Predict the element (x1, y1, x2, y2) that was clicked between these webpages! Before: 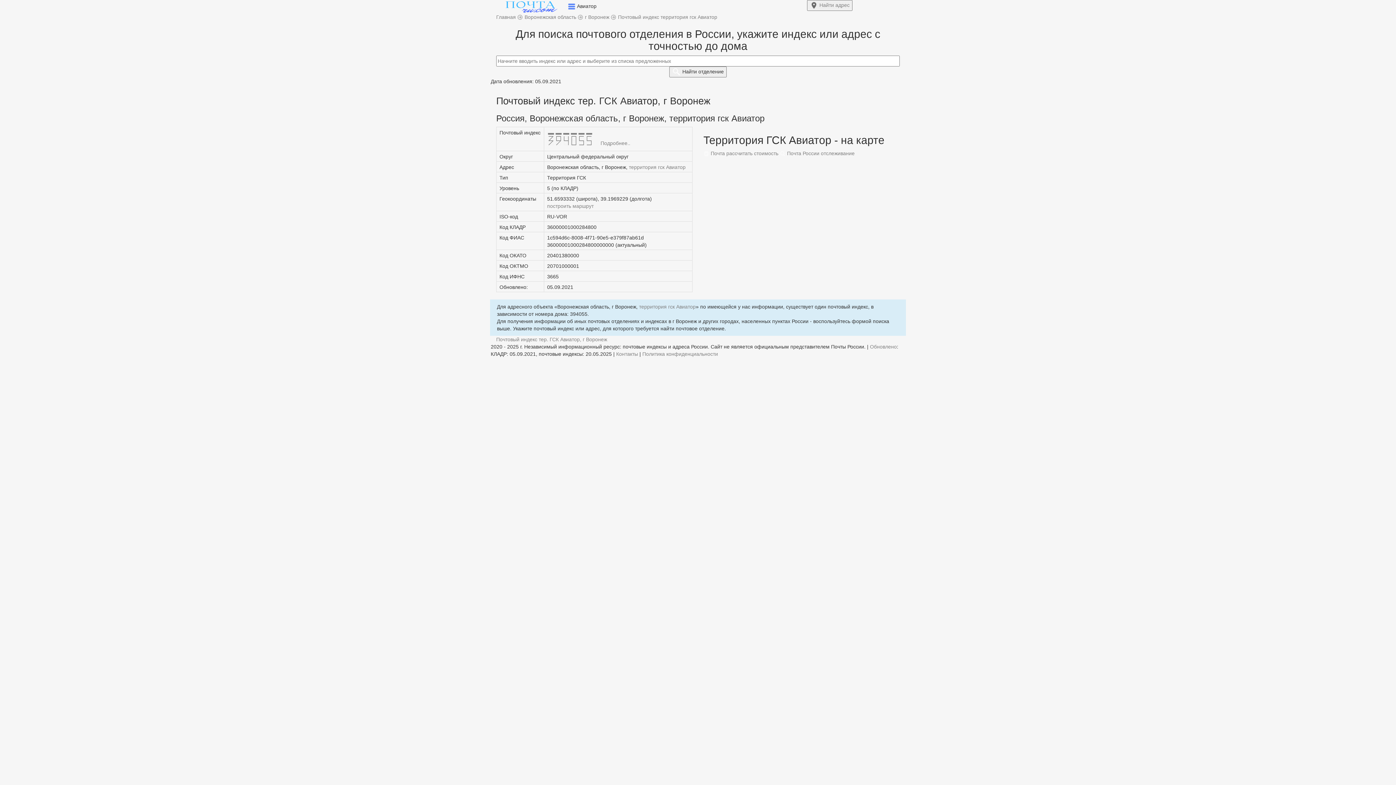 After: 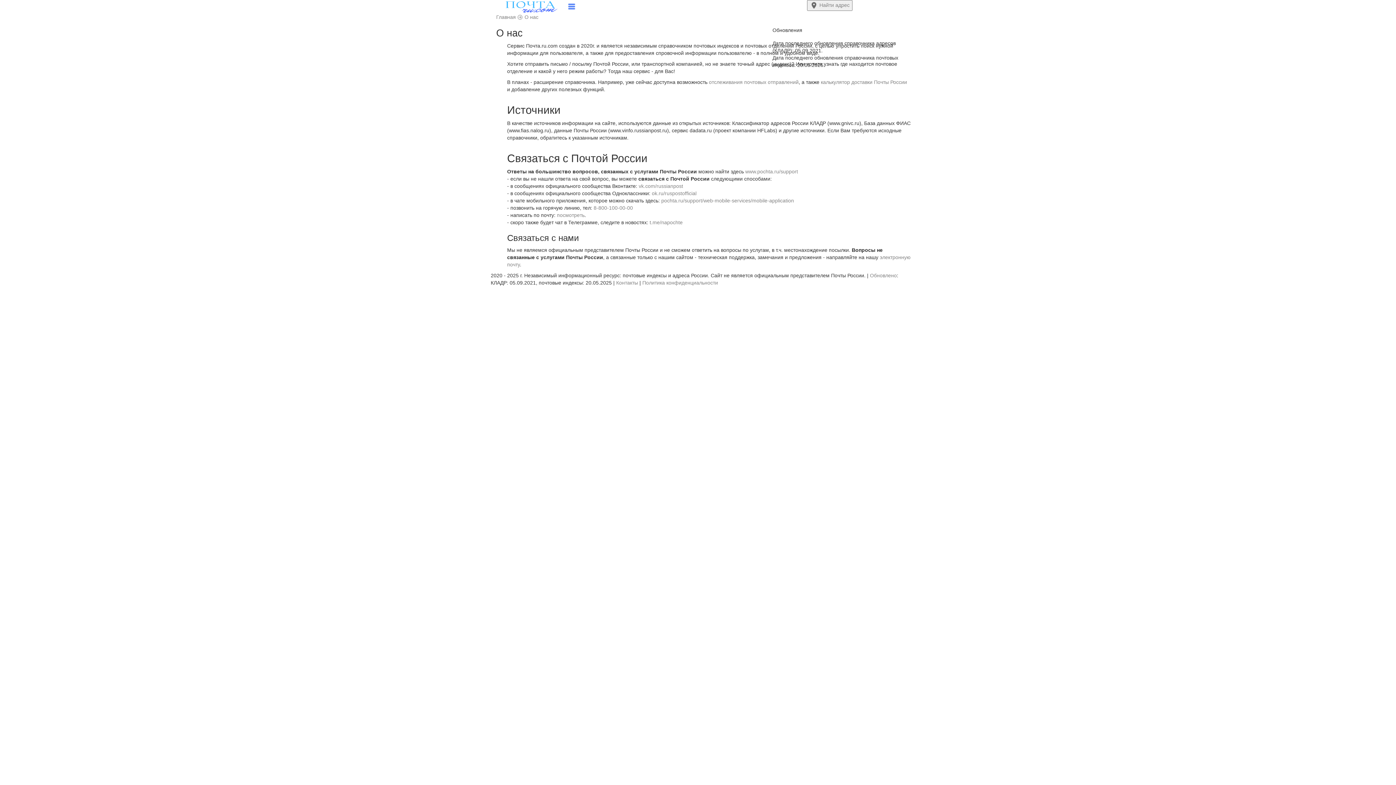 Action: label: Обновлено bbox: (870, 344, 897, 349)